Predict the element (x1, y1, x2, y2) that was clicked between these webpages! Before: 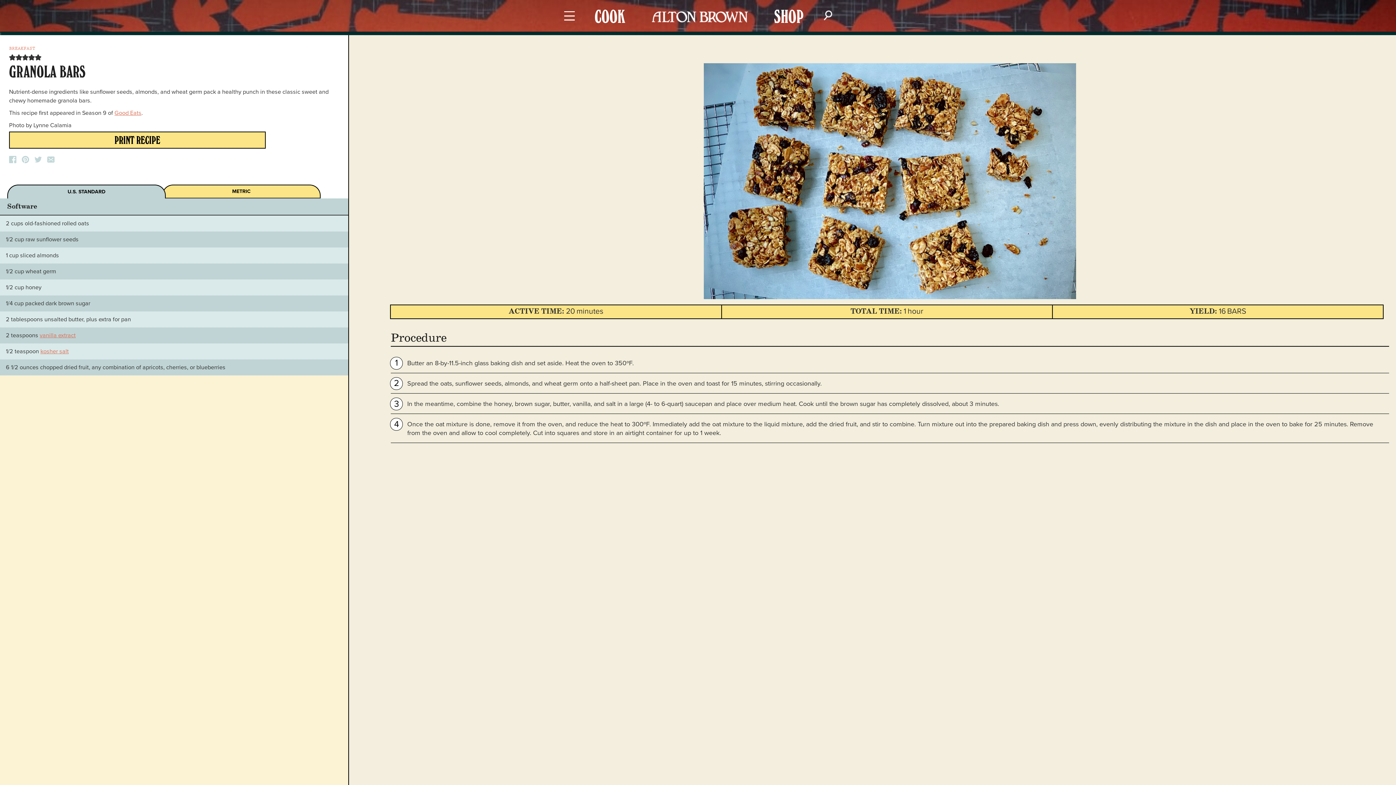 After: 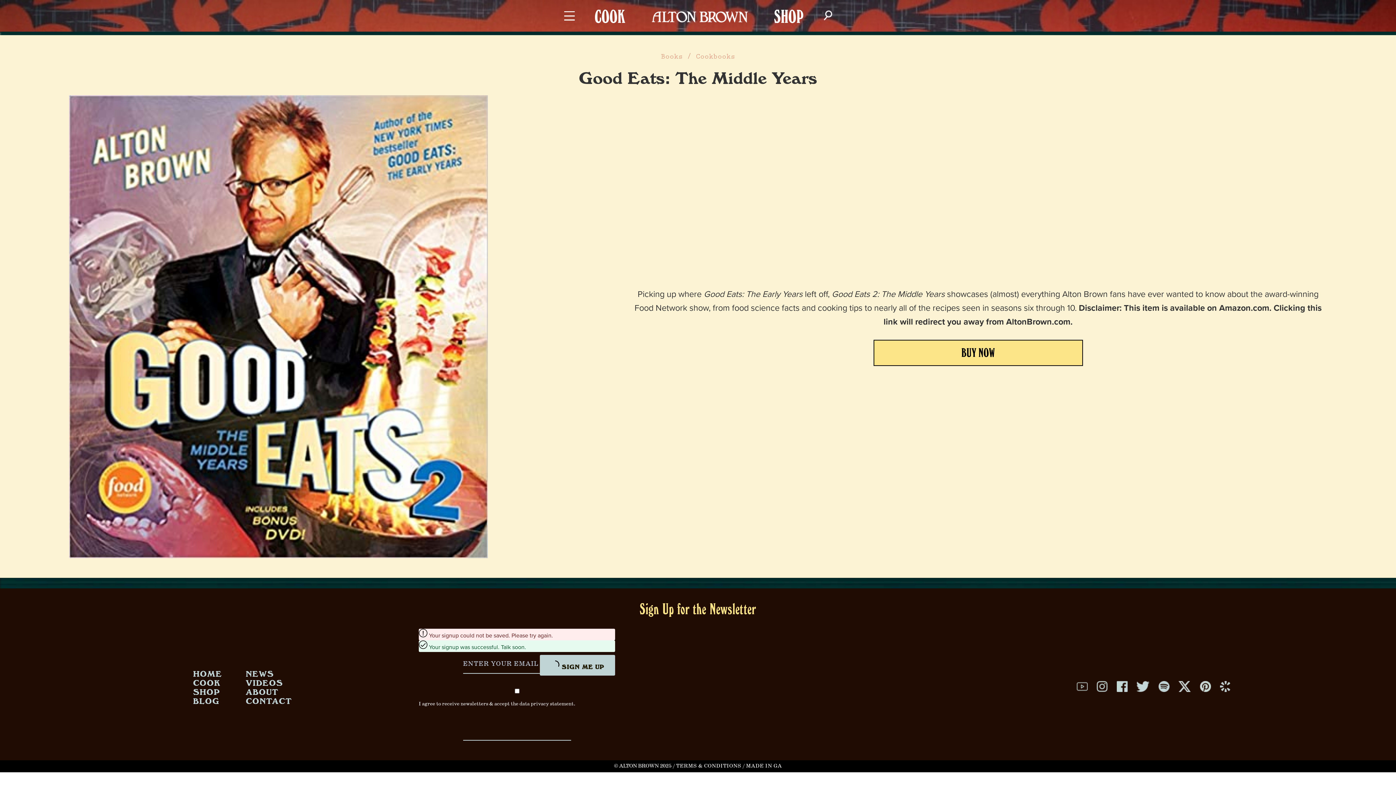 Action: label: Good Eats bbox: (114, 109, 141, 116)